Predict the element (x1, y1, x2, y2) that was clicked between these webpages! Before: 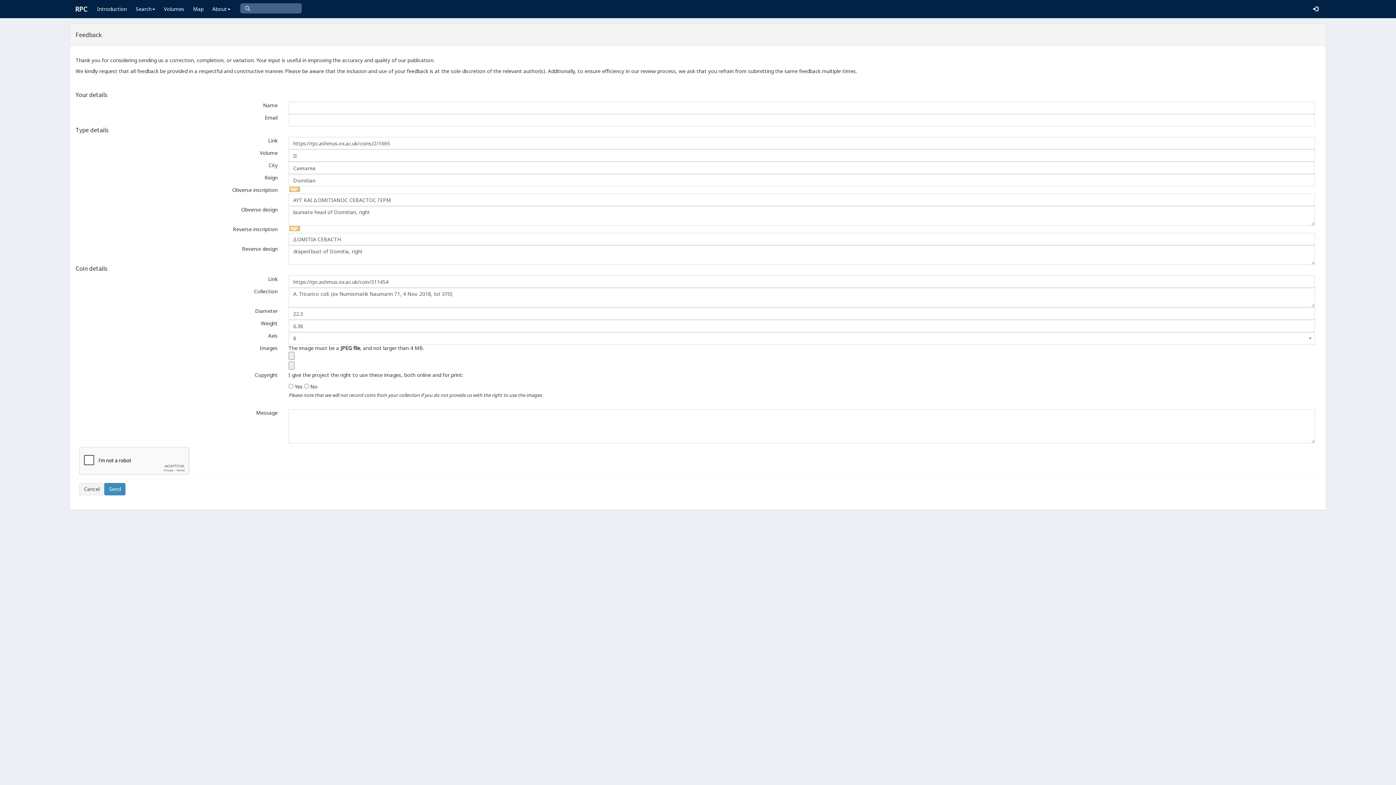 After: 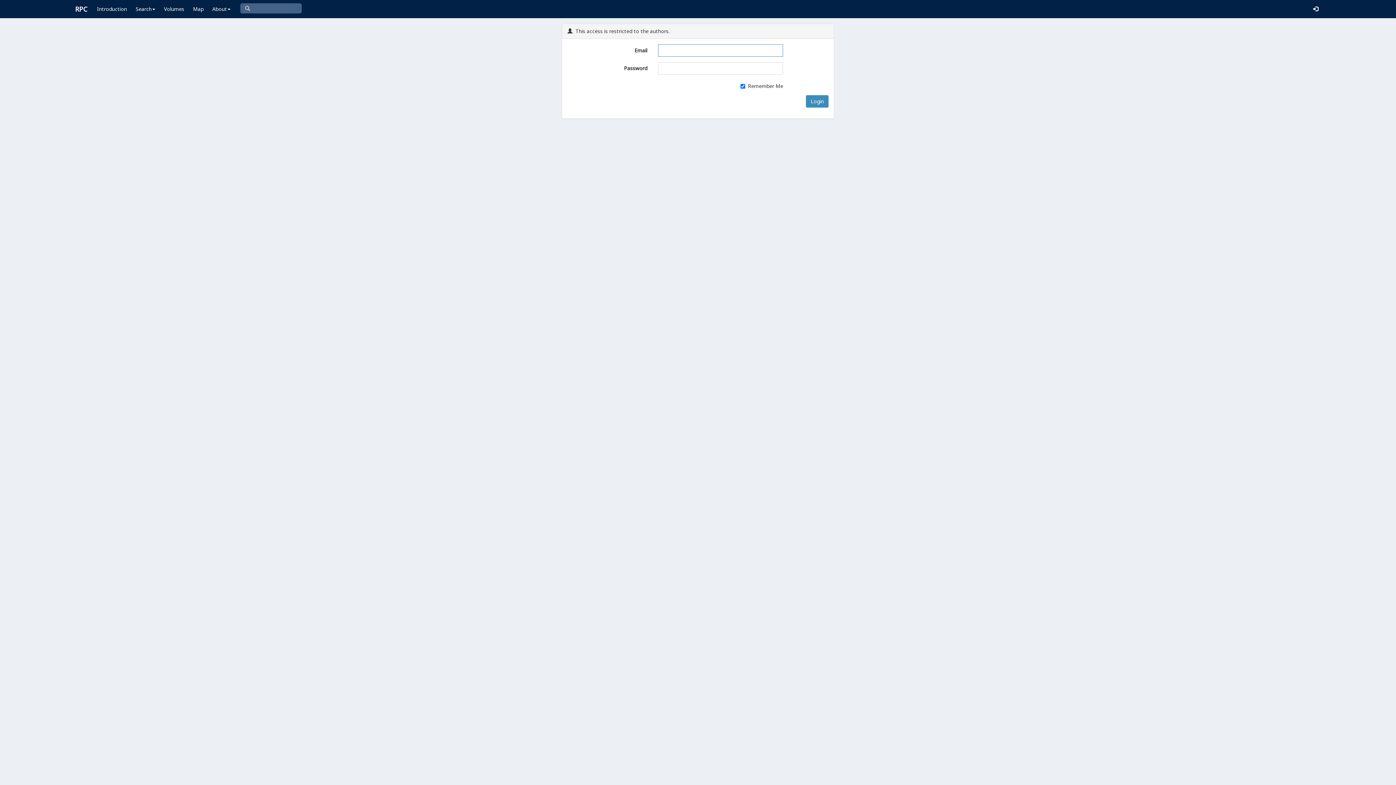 Action: bbox: (1309, 0, 1322, 18)